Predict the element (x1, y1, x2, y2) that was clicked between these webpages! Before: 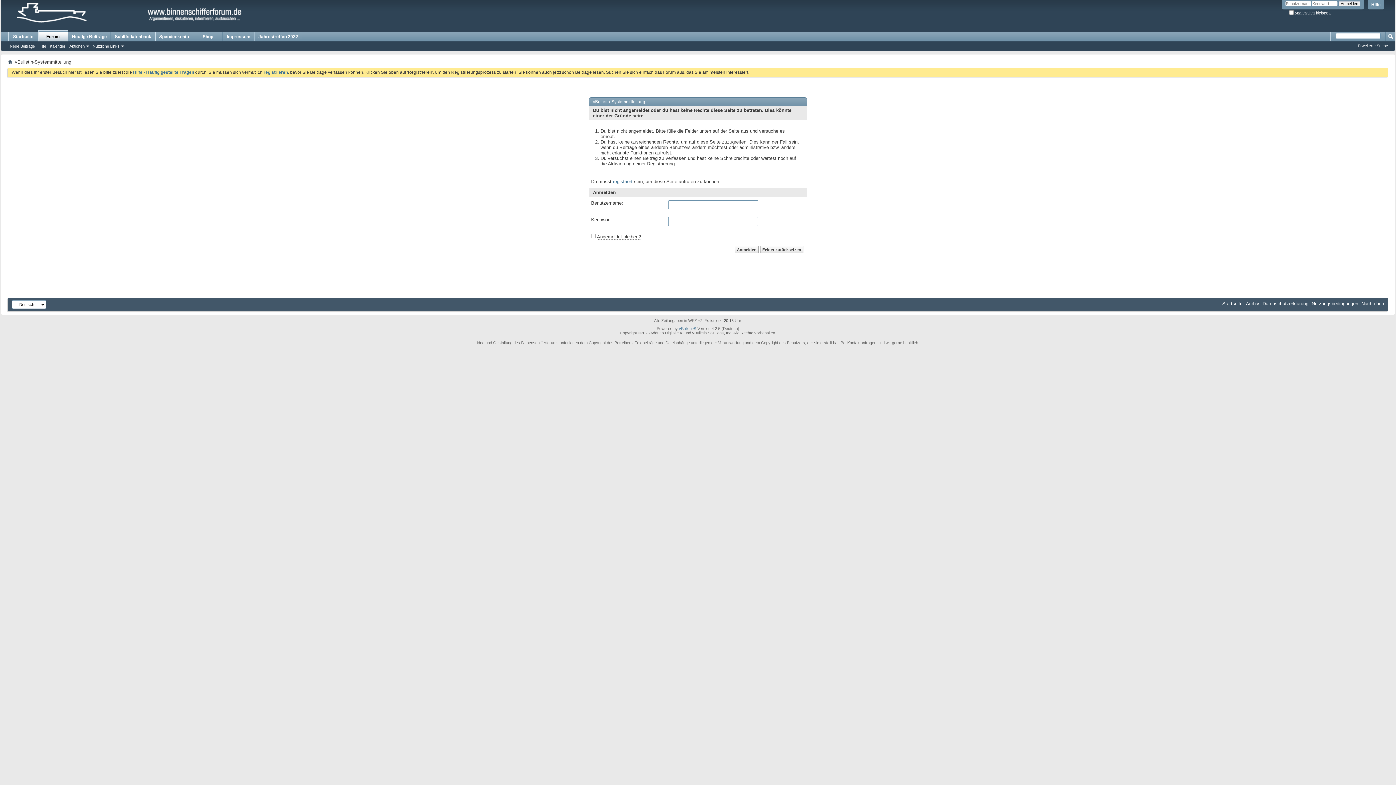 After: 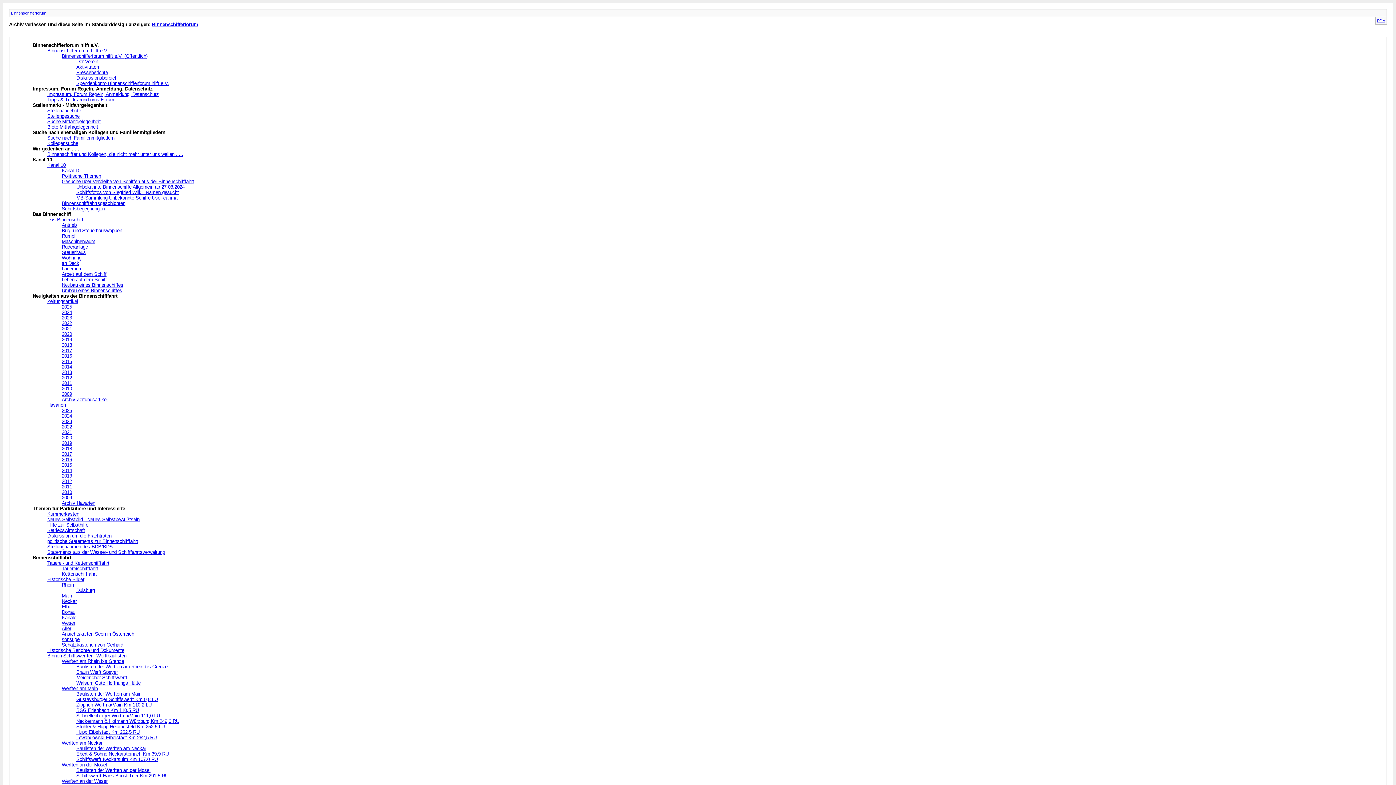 Action: label: Archiv bbox: (1246, 301, 1259, 306)